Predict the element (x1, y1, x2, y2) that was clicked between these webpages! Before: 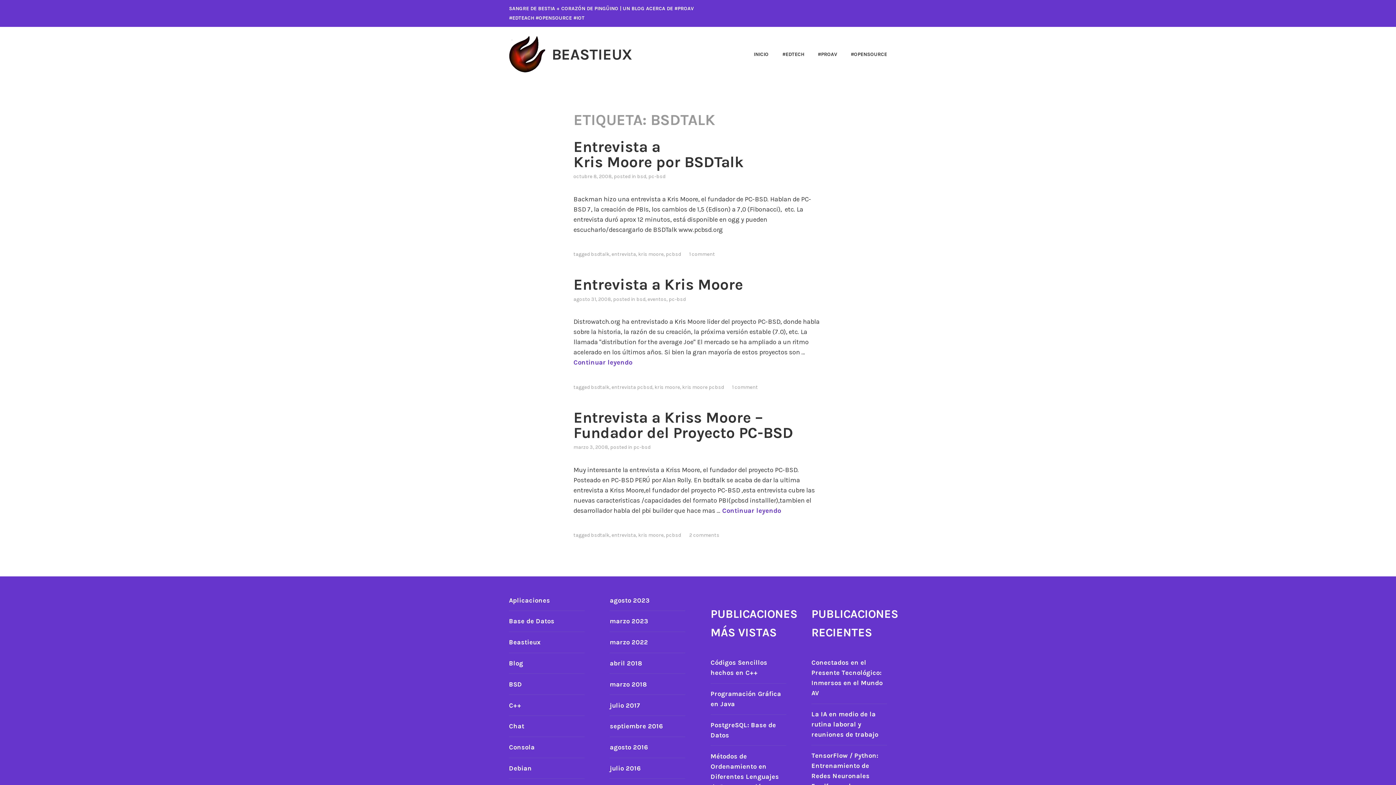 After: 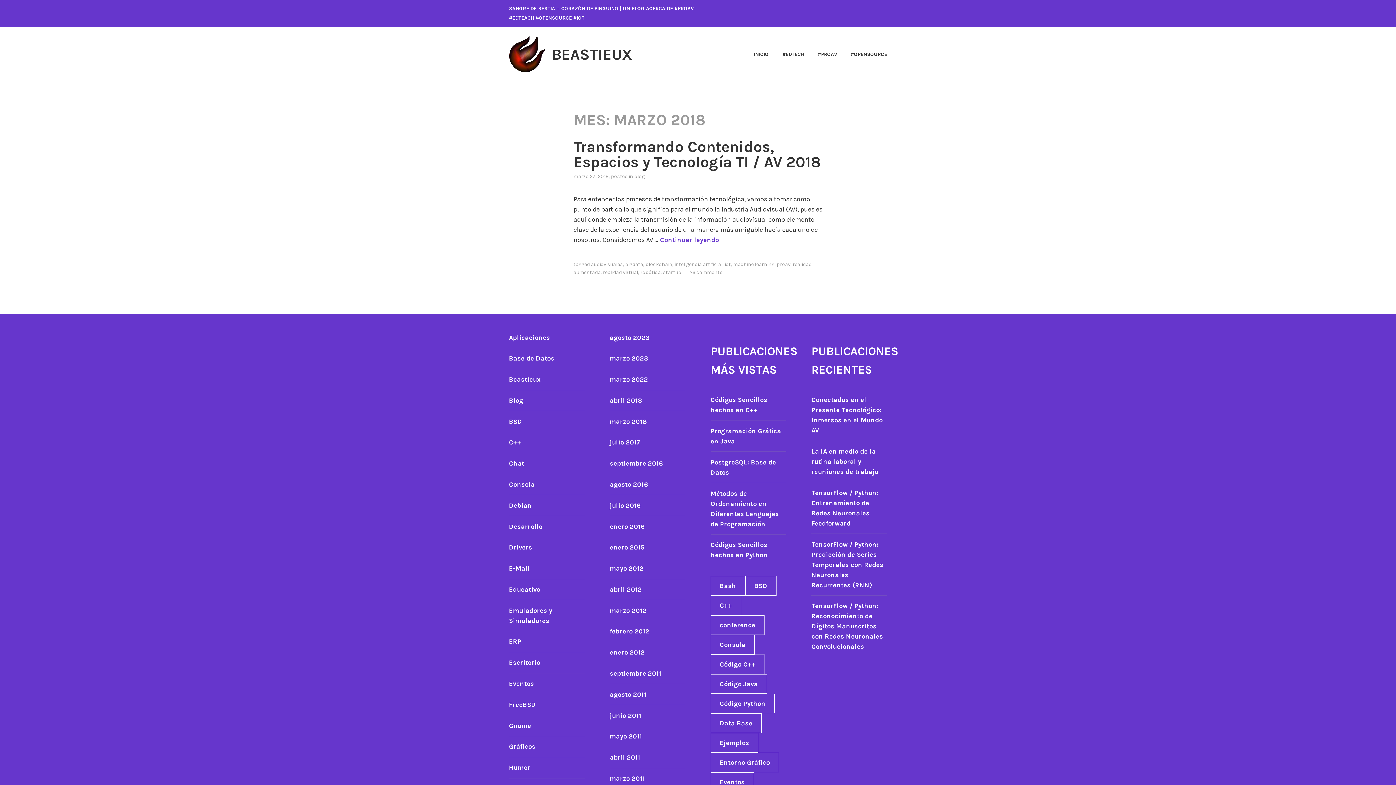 Action: bbox: (609, 680, 647, 688) label: marzo 2018